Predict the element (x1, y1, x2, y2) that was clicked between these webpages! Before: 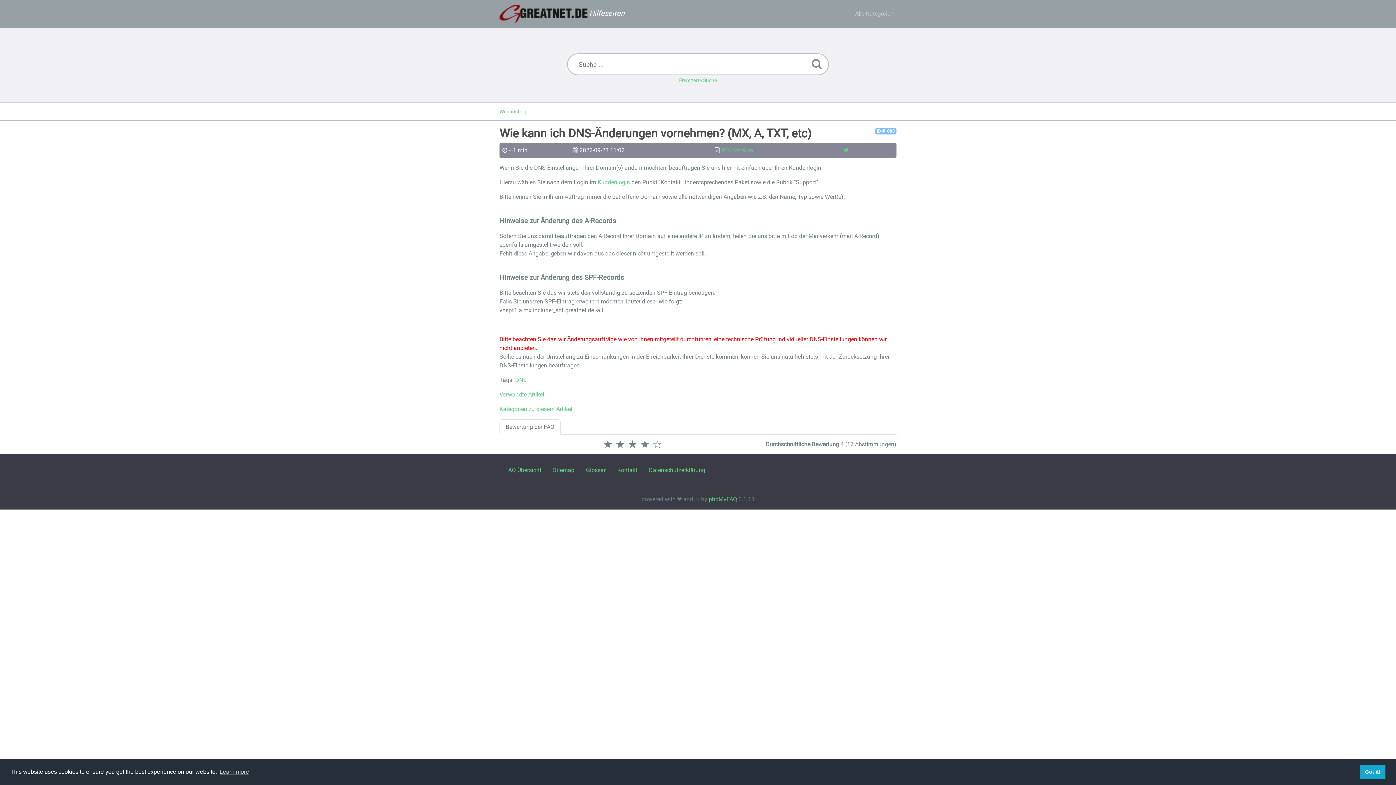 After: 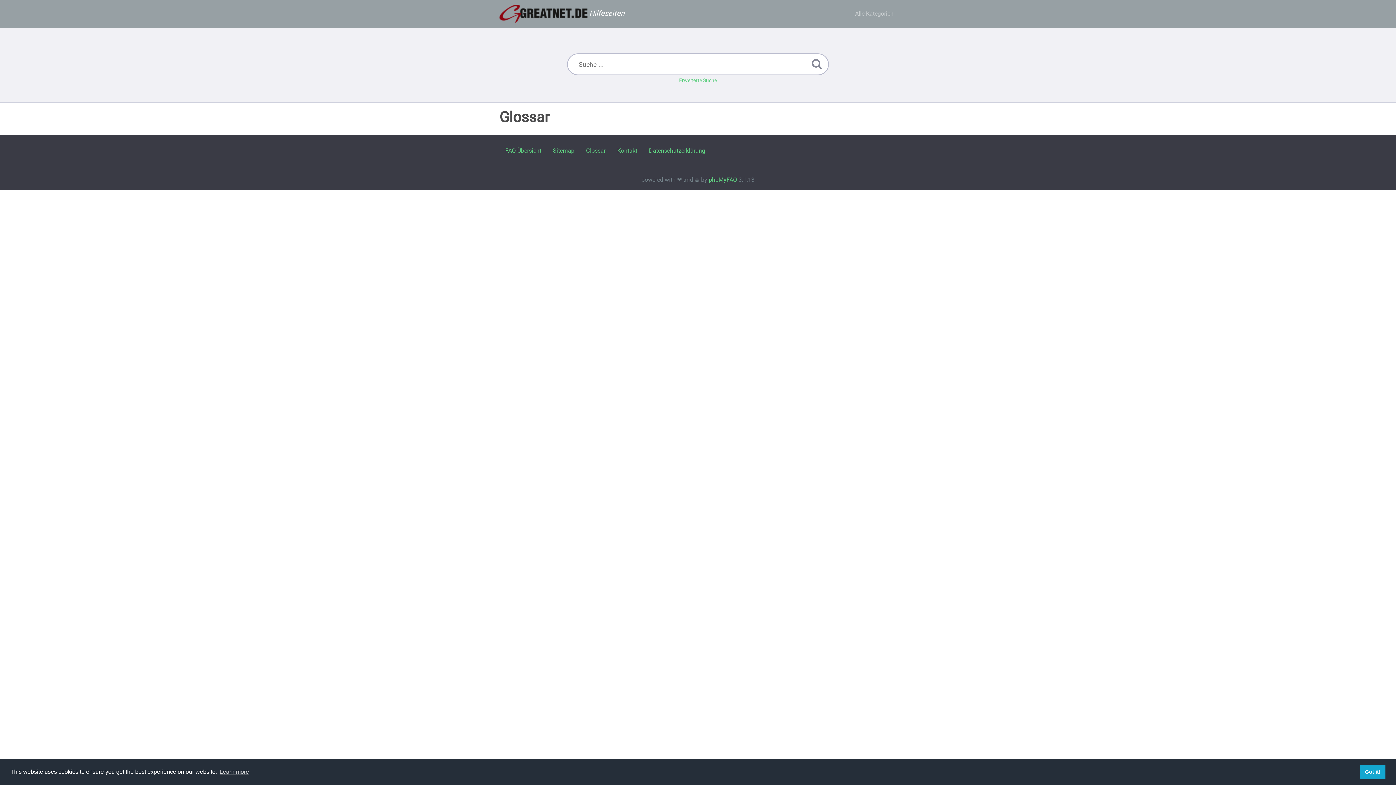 Action: bbox: (586, 466, 605, 473) label: Glossar